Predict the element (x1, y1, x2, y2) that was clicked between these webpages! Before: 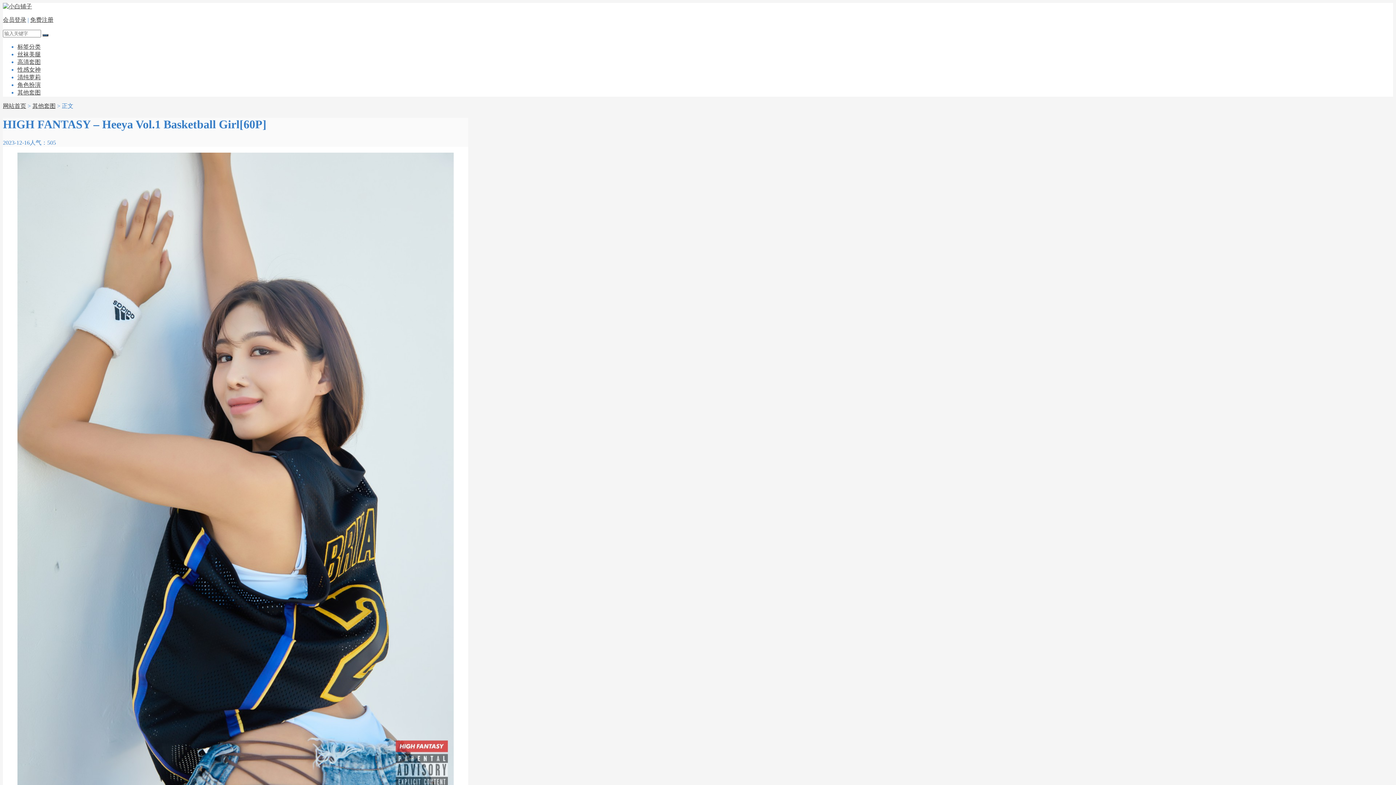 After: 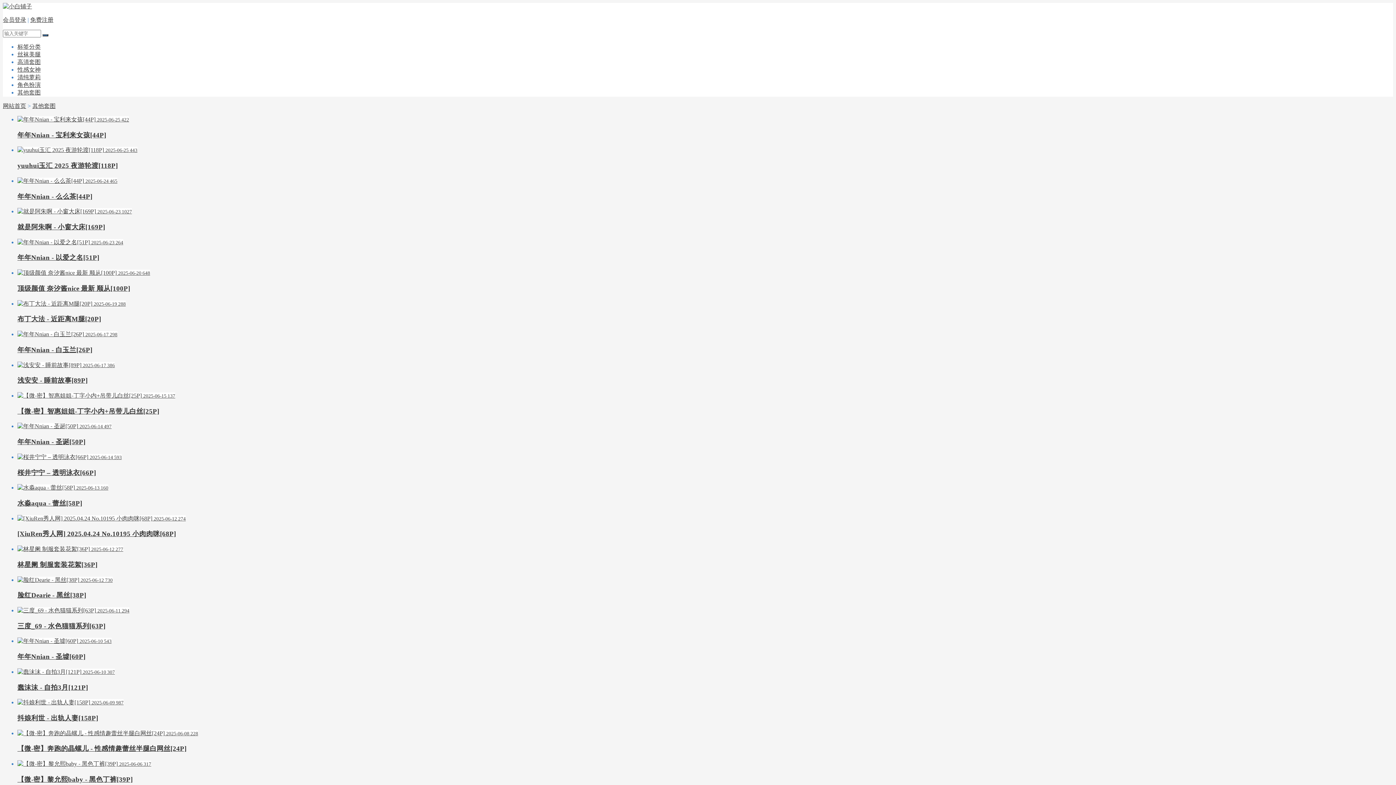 Action: bbox: (32, 102, 55, 109) label: 其他套图